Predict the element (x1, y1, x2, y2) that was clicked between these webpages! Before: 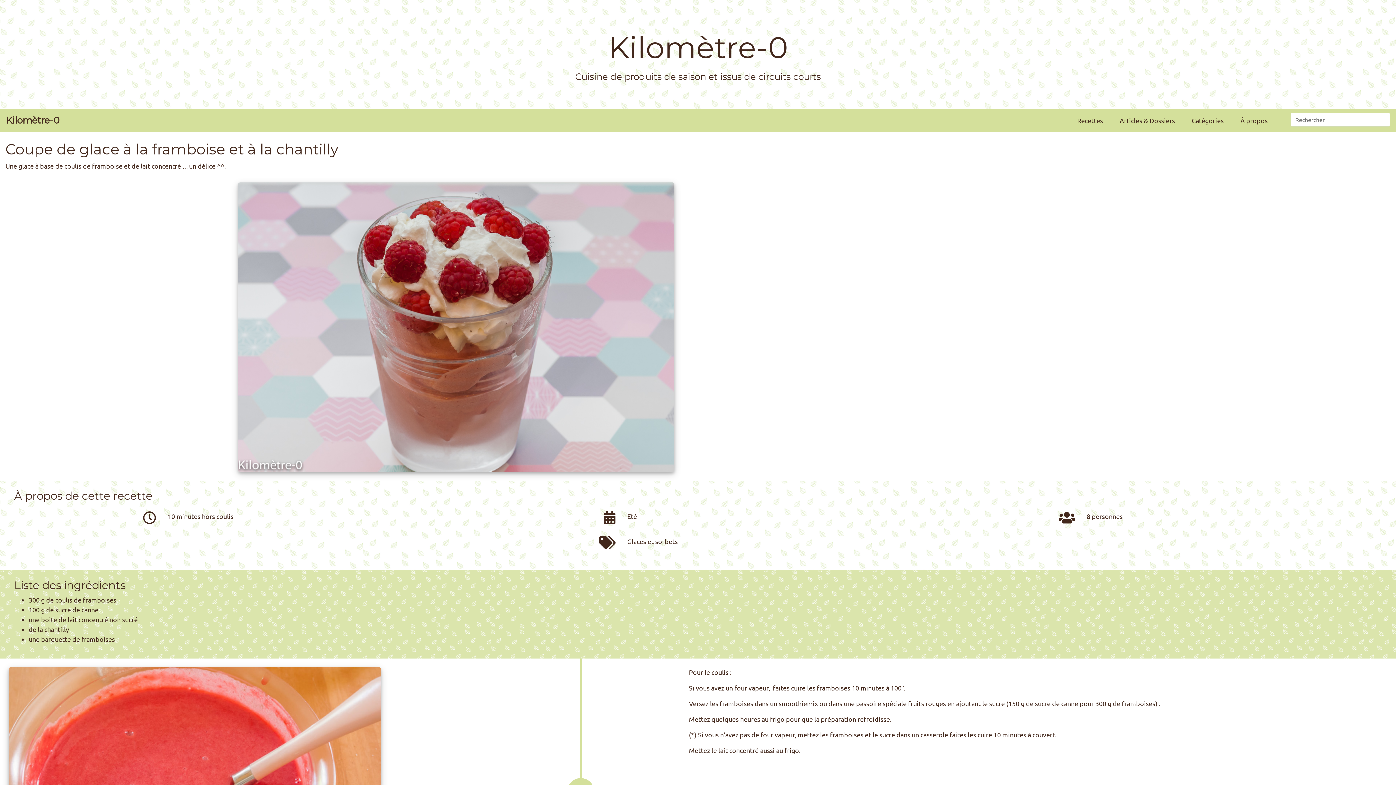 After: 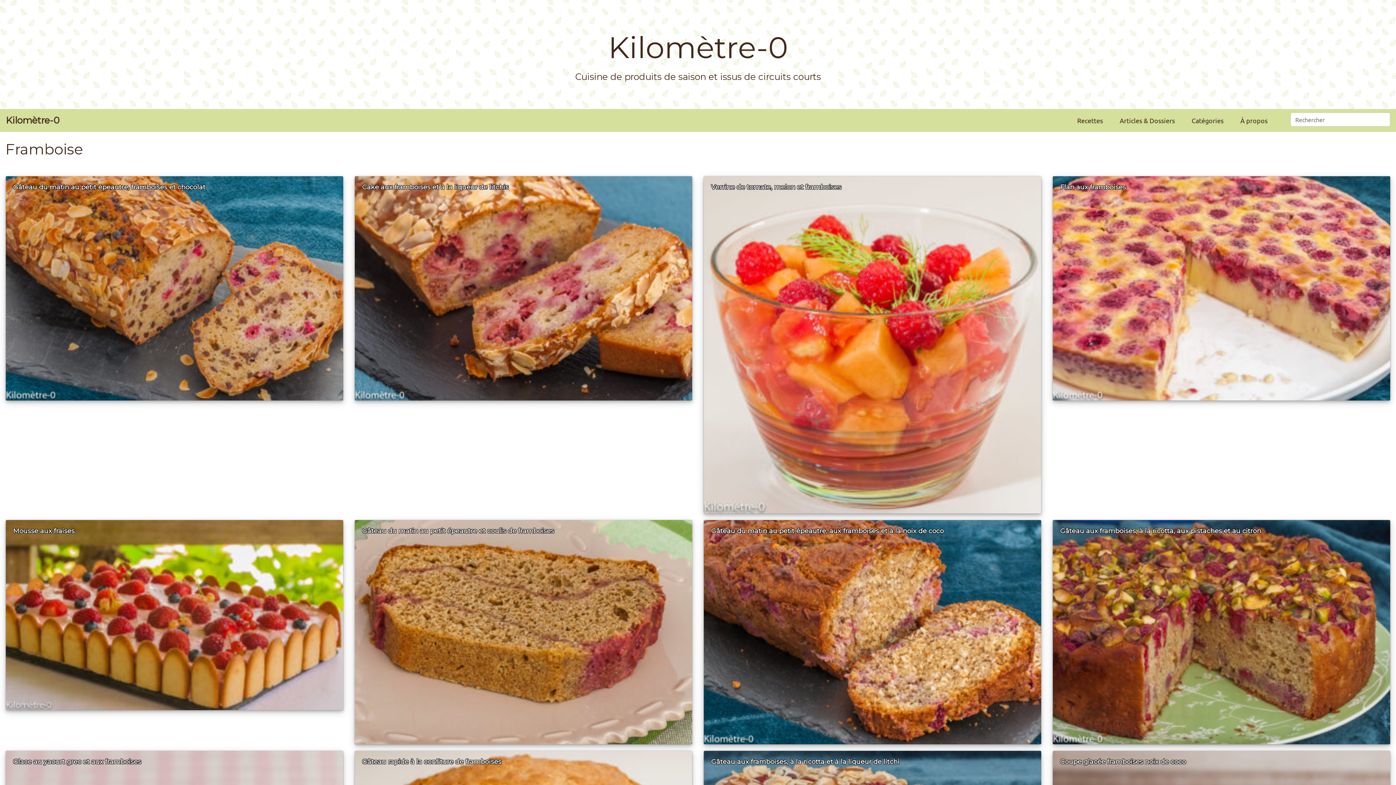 Action: bbox: (28, 596, 116, 604) label: 300 g de coulis de framboises